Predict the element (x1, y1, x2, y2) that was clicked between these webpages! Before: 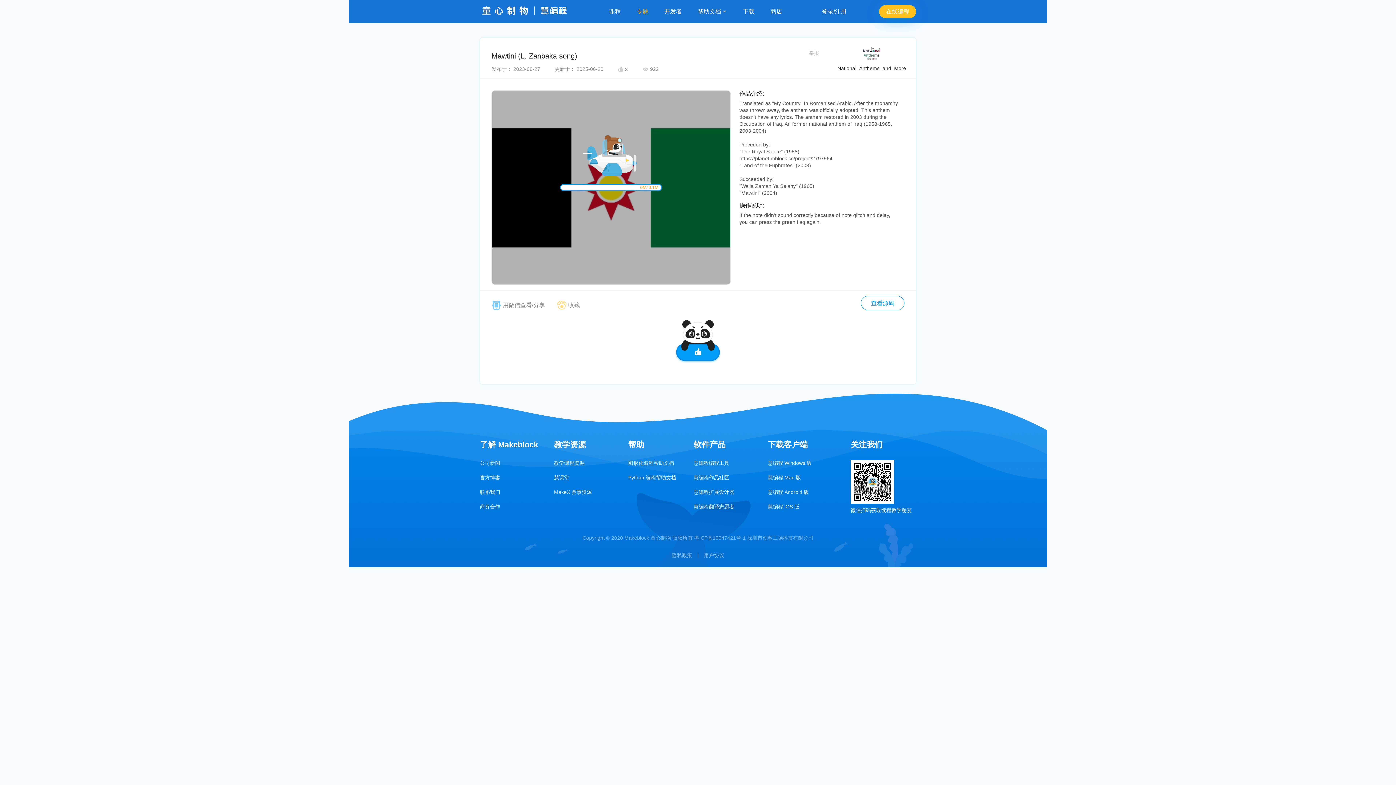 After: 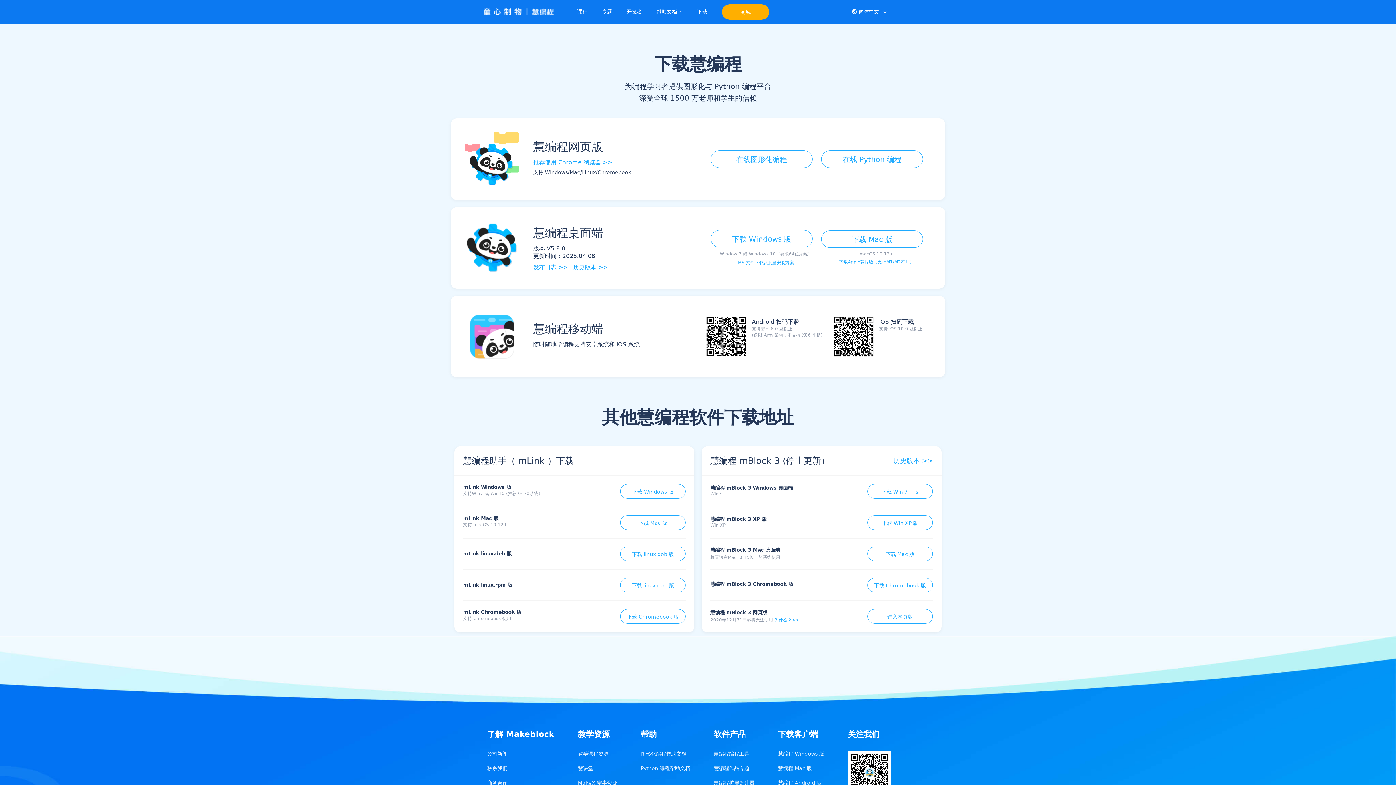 Action: label: 下载 bbox: (743, 0, 754, 23)